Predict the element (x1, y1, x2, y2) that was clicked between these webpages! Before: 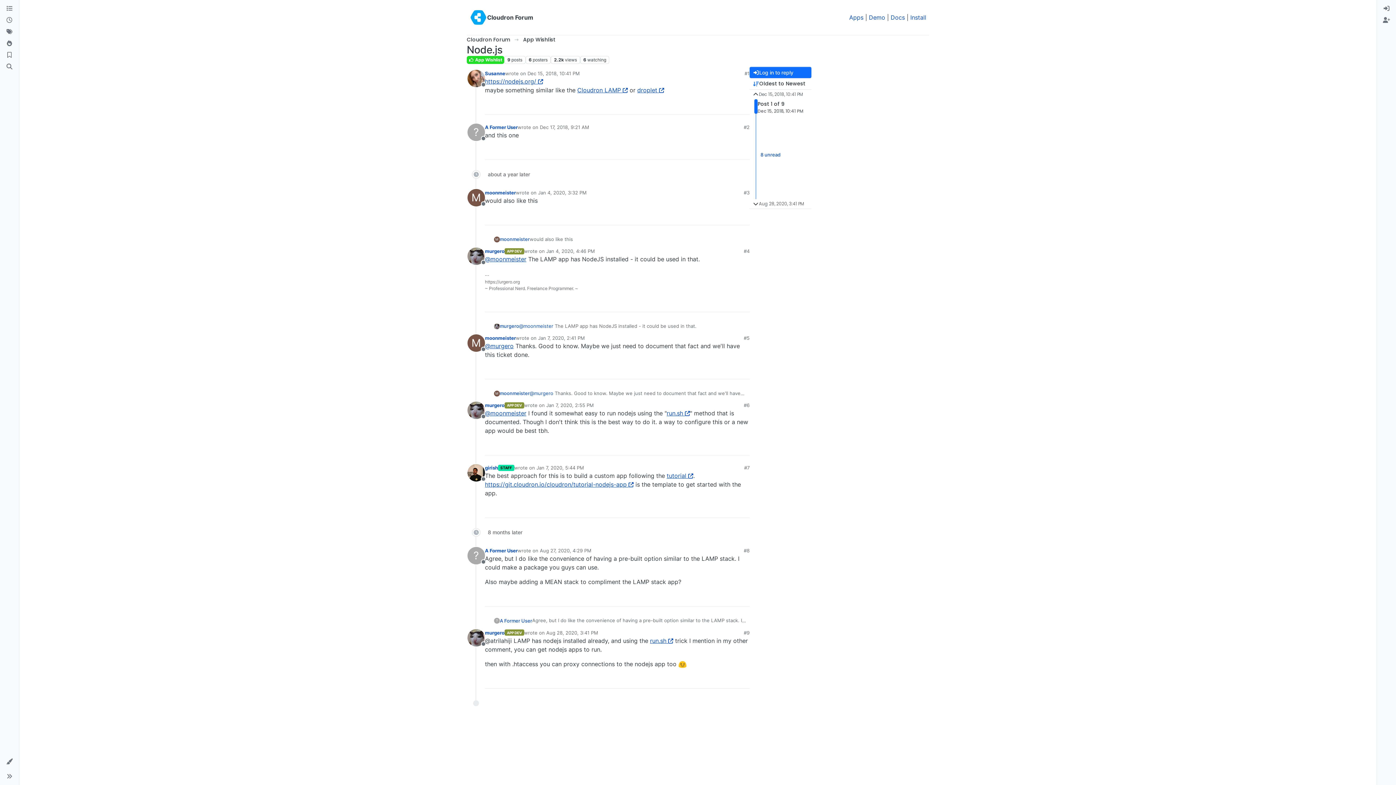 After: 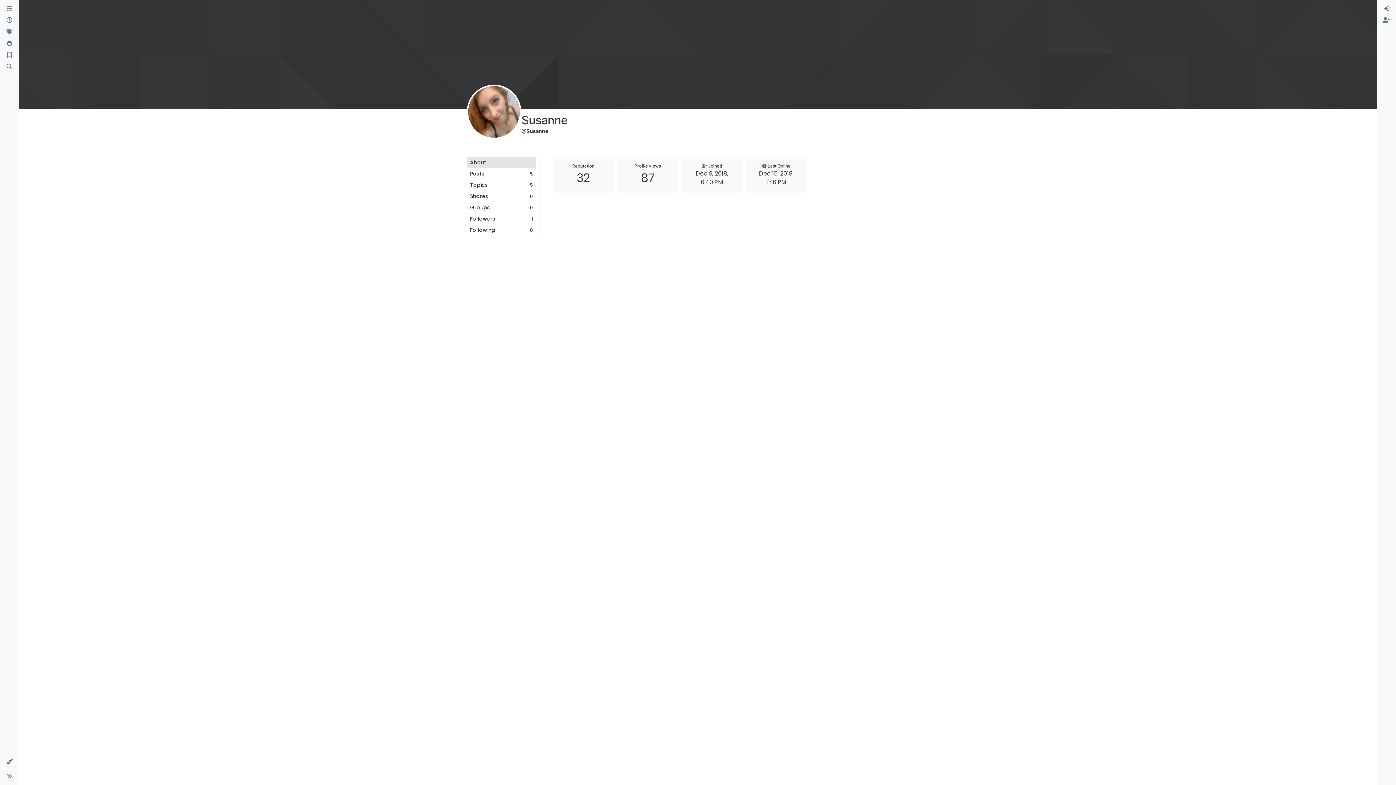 Action: label: Profile page for user Susanne bbox: (467, 69, 485, 87)